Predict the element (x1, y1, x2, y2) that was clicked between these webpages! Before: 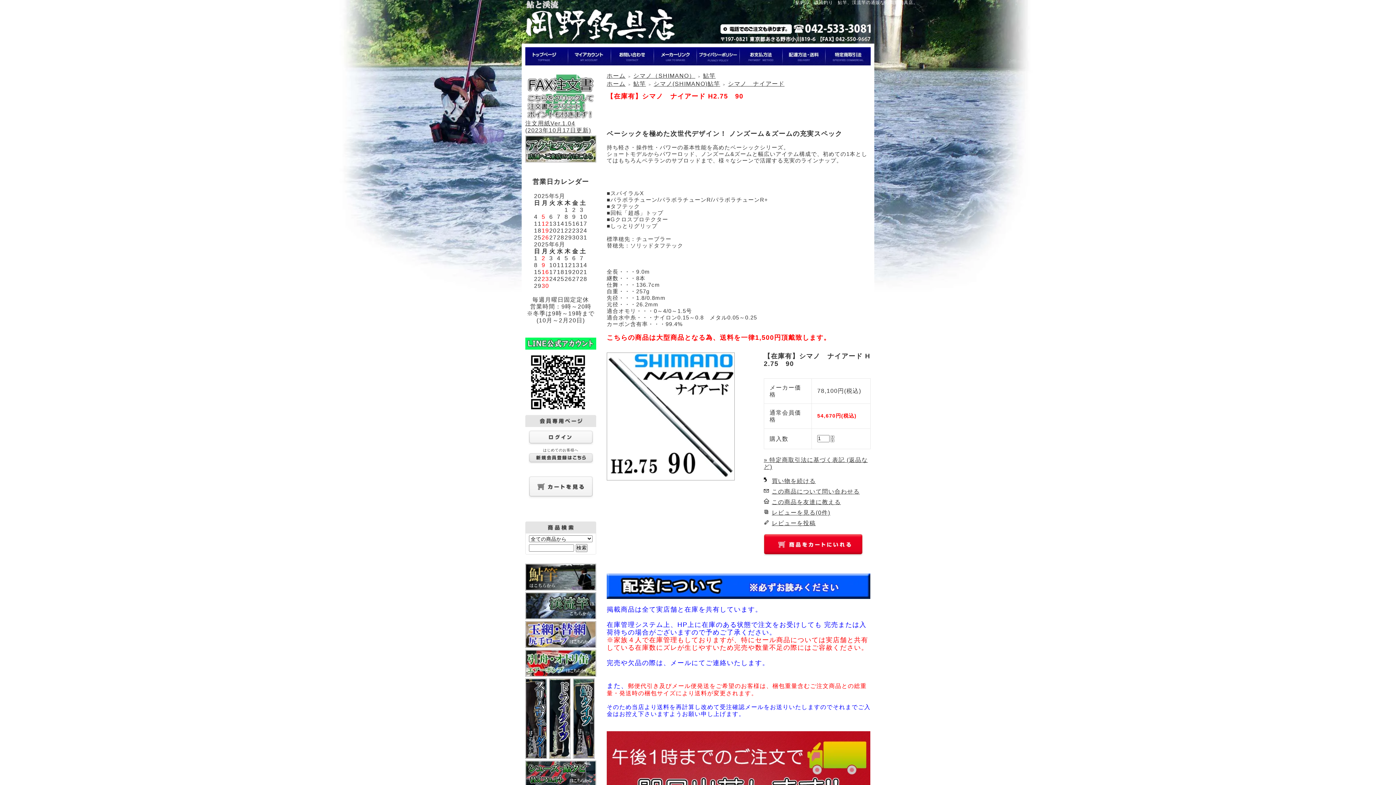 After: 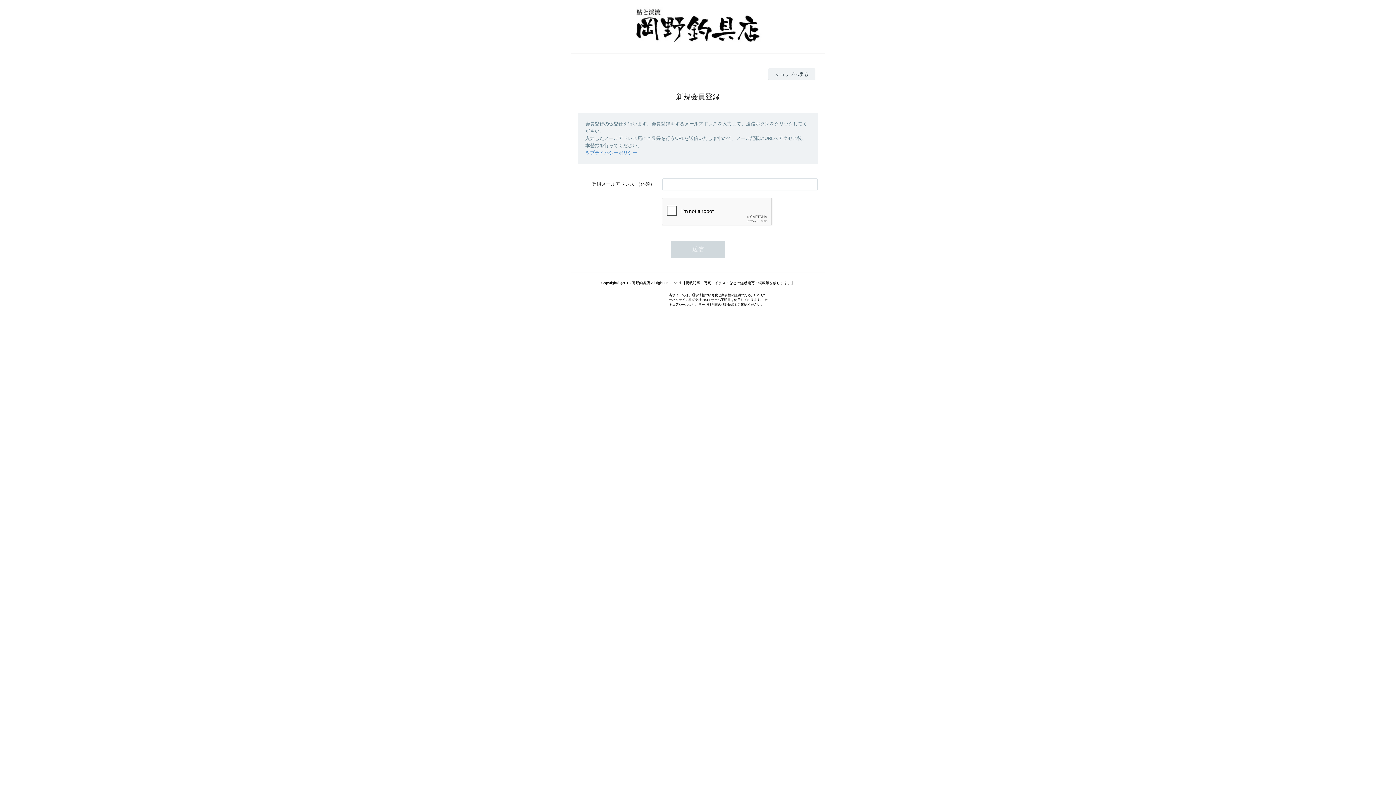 Action: bbox: (528, 457, 593, 463)